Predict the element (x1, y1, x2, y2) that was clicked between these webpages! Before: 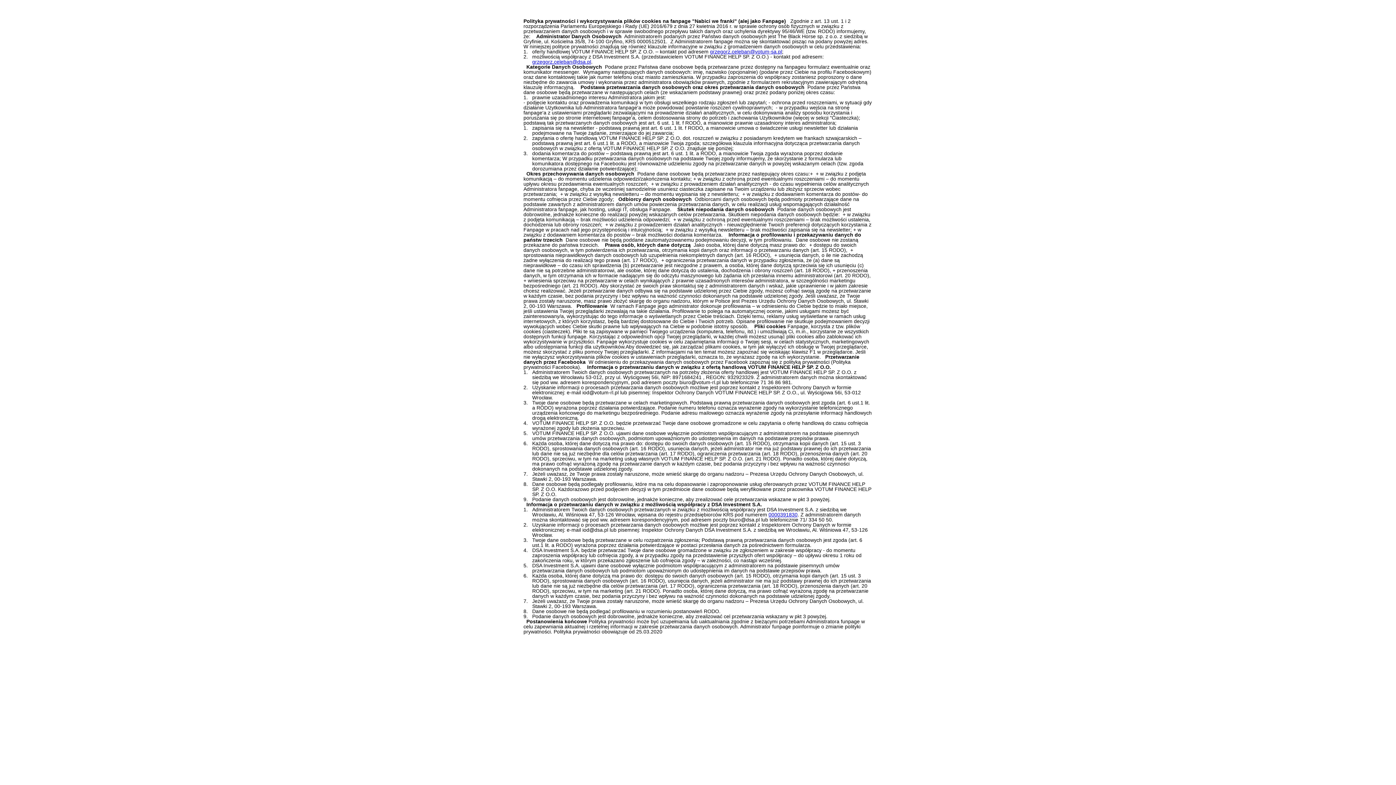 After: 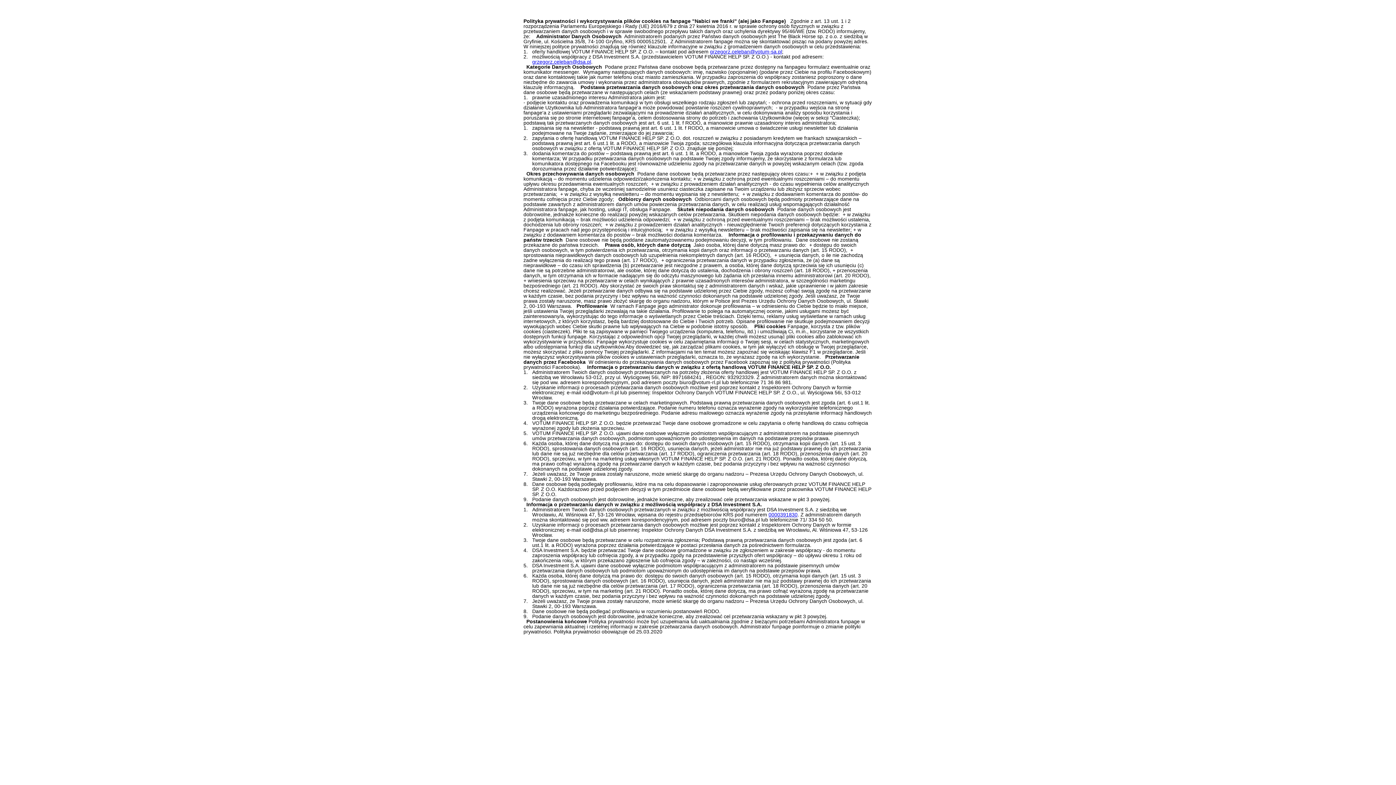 Action: bbox: (710, 48, 782, 54) label: grzegorz.celeban@votum-sa.pl